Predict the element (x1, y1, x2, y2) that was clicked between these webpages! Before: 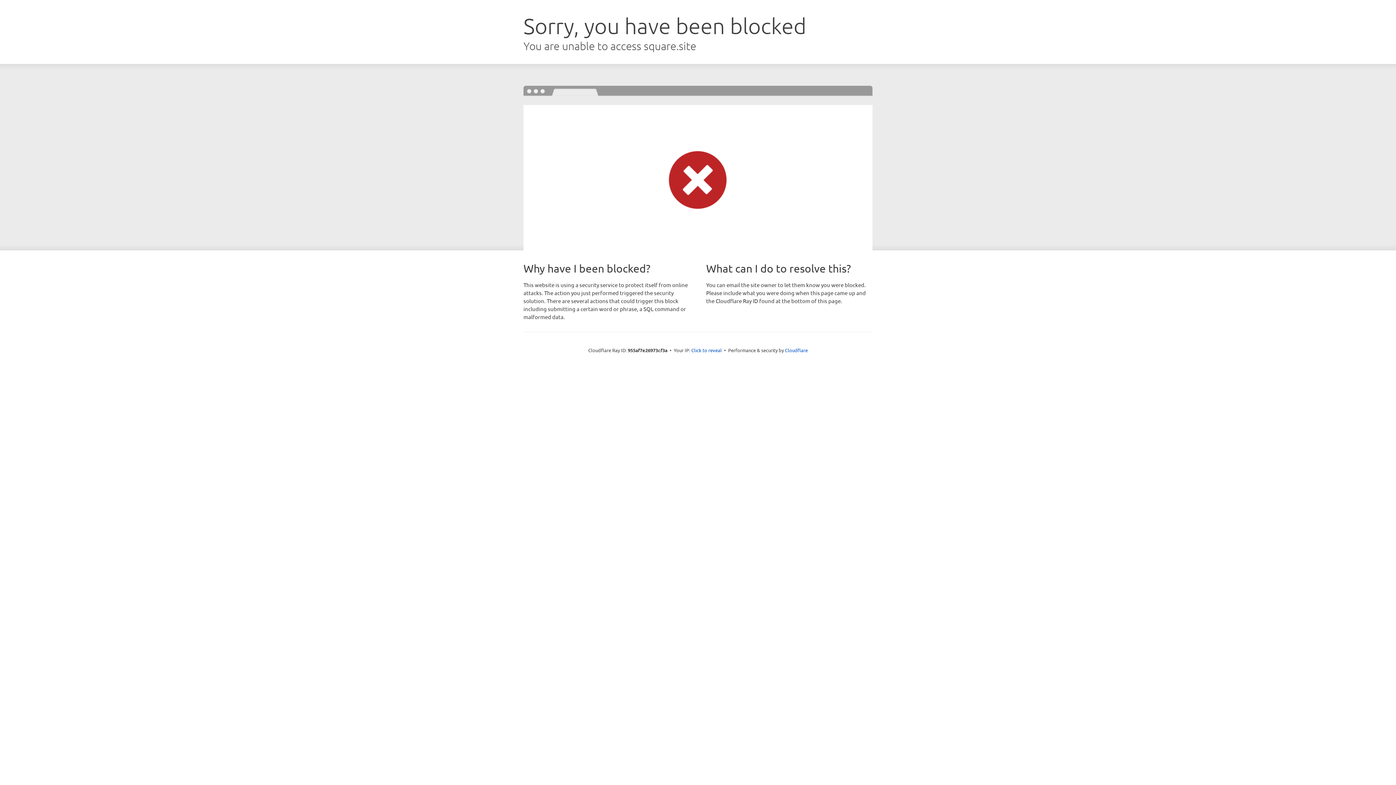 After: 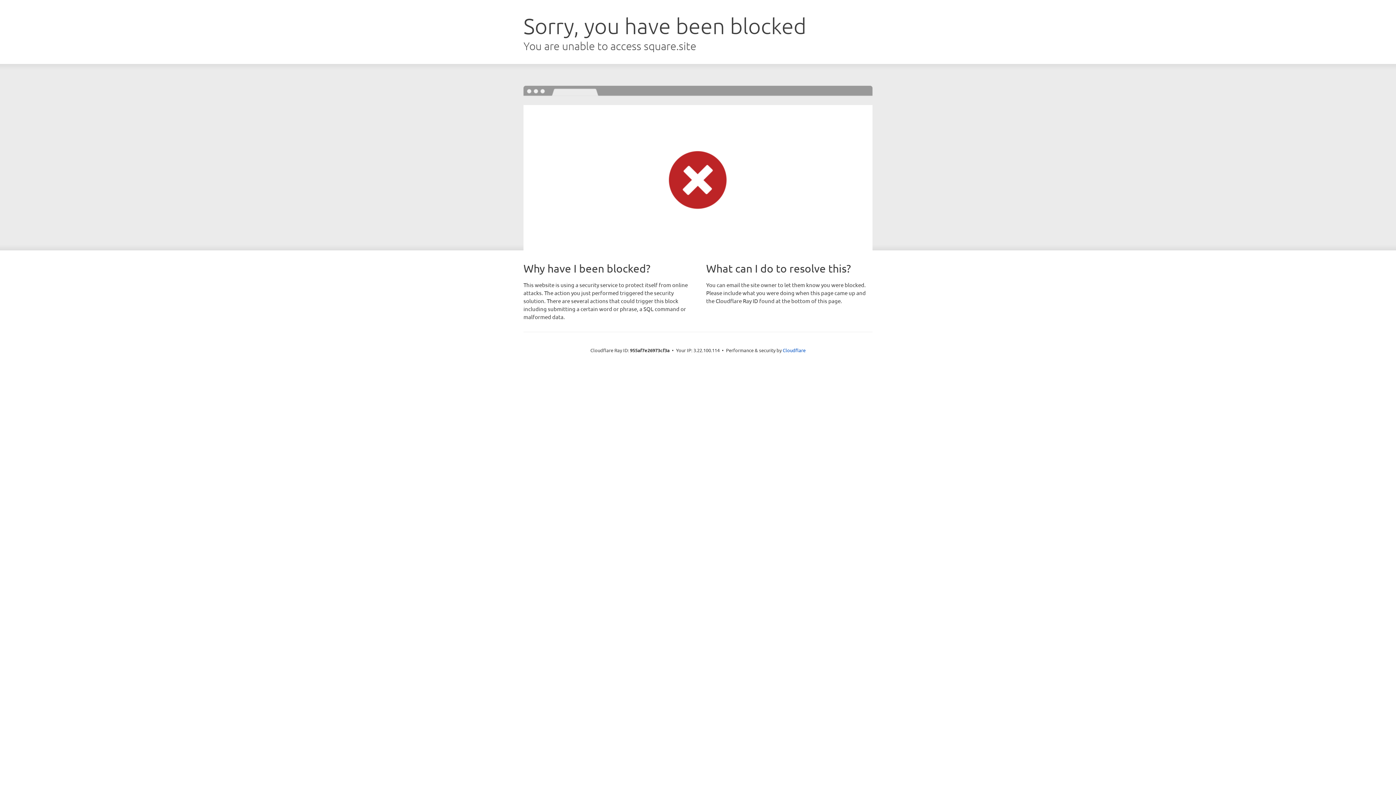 Action: label: Click to reveal bbox: (691, 346, 722, 353)